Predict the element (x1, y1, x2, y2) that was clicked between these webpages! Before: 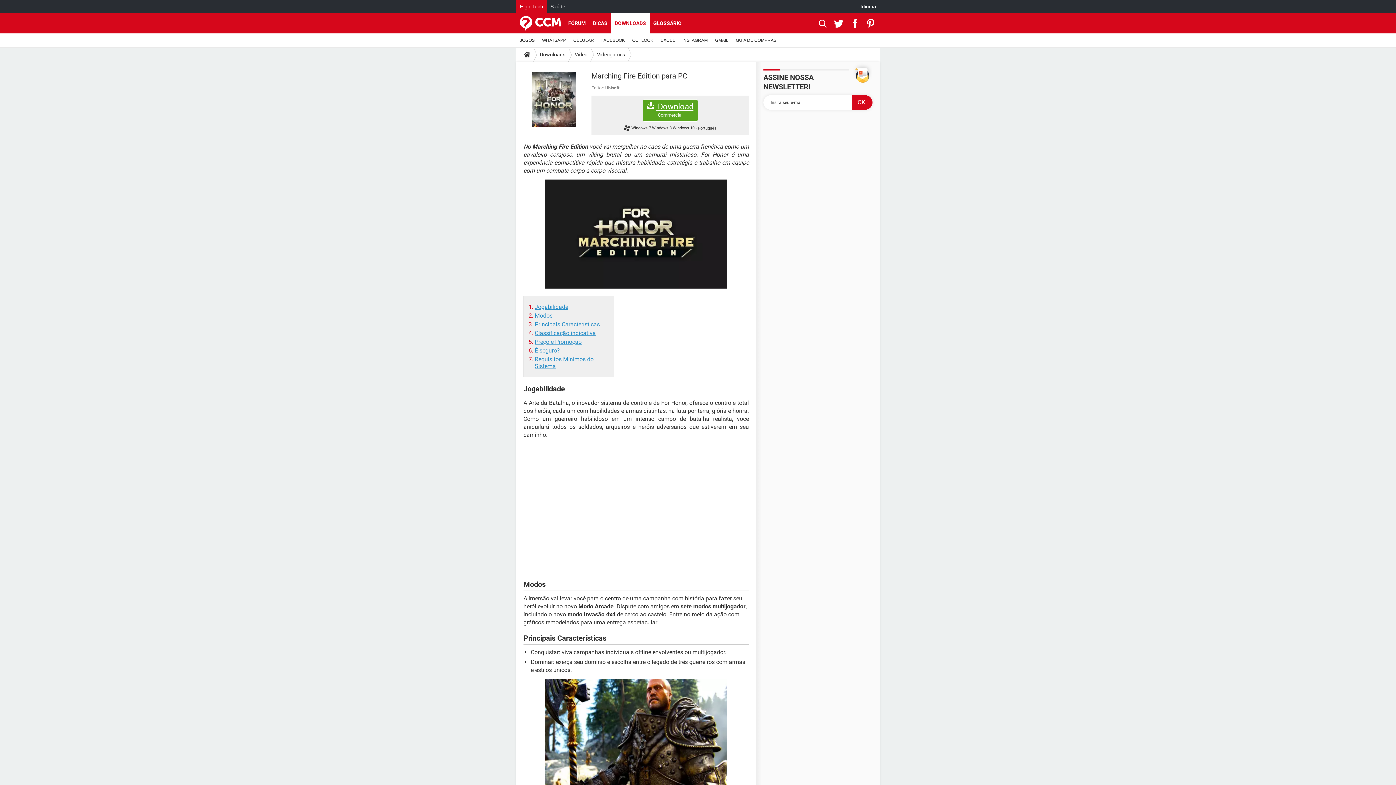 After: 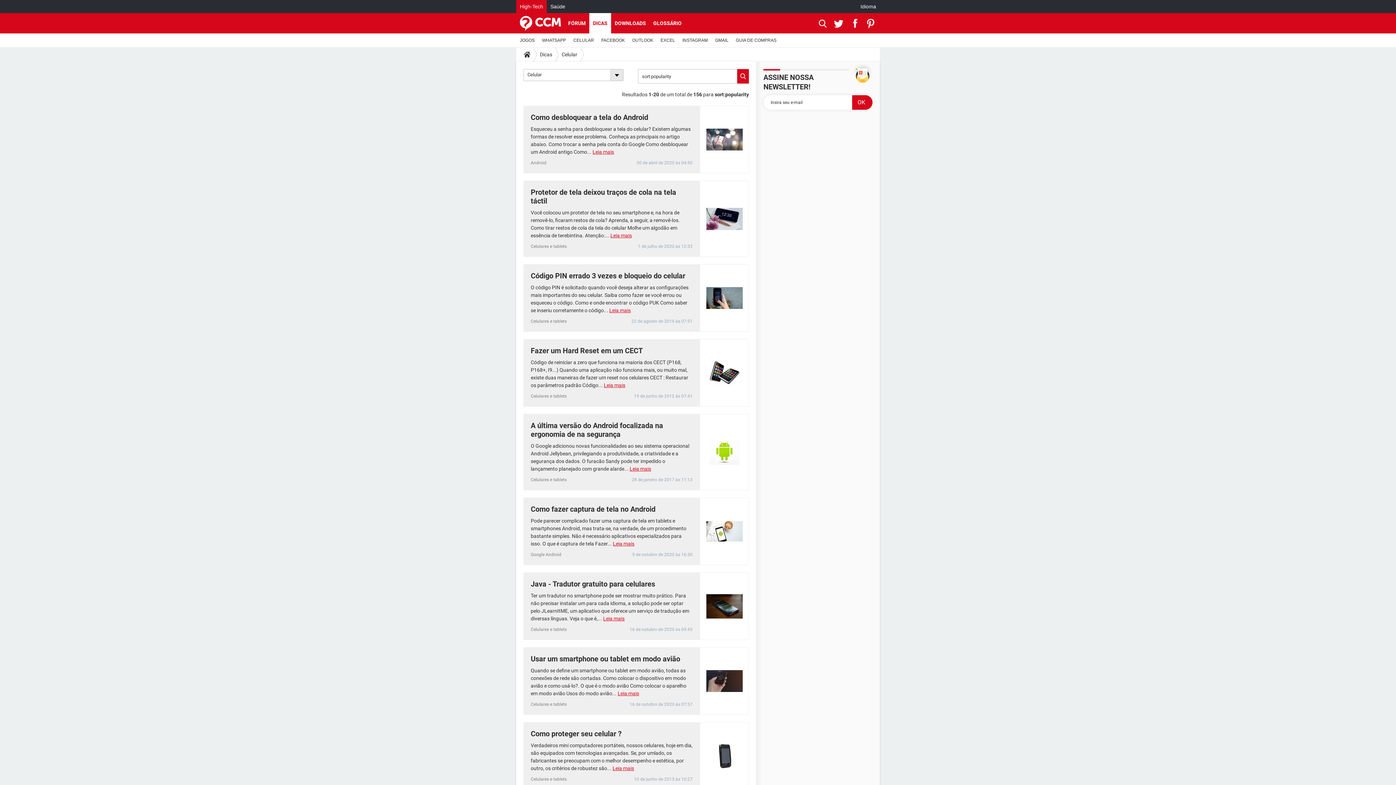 Action: bbox: (569, 33, 597, 47) label: CELULAR